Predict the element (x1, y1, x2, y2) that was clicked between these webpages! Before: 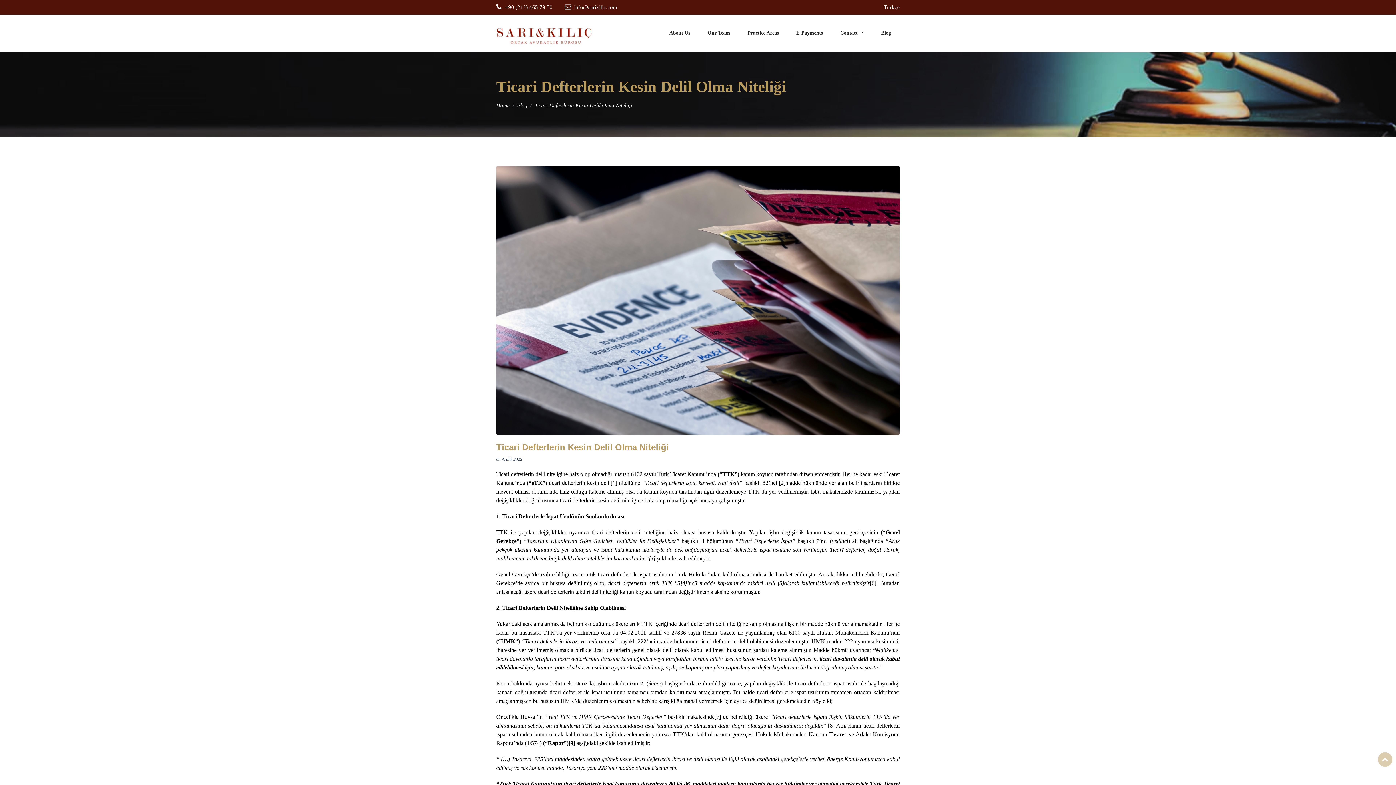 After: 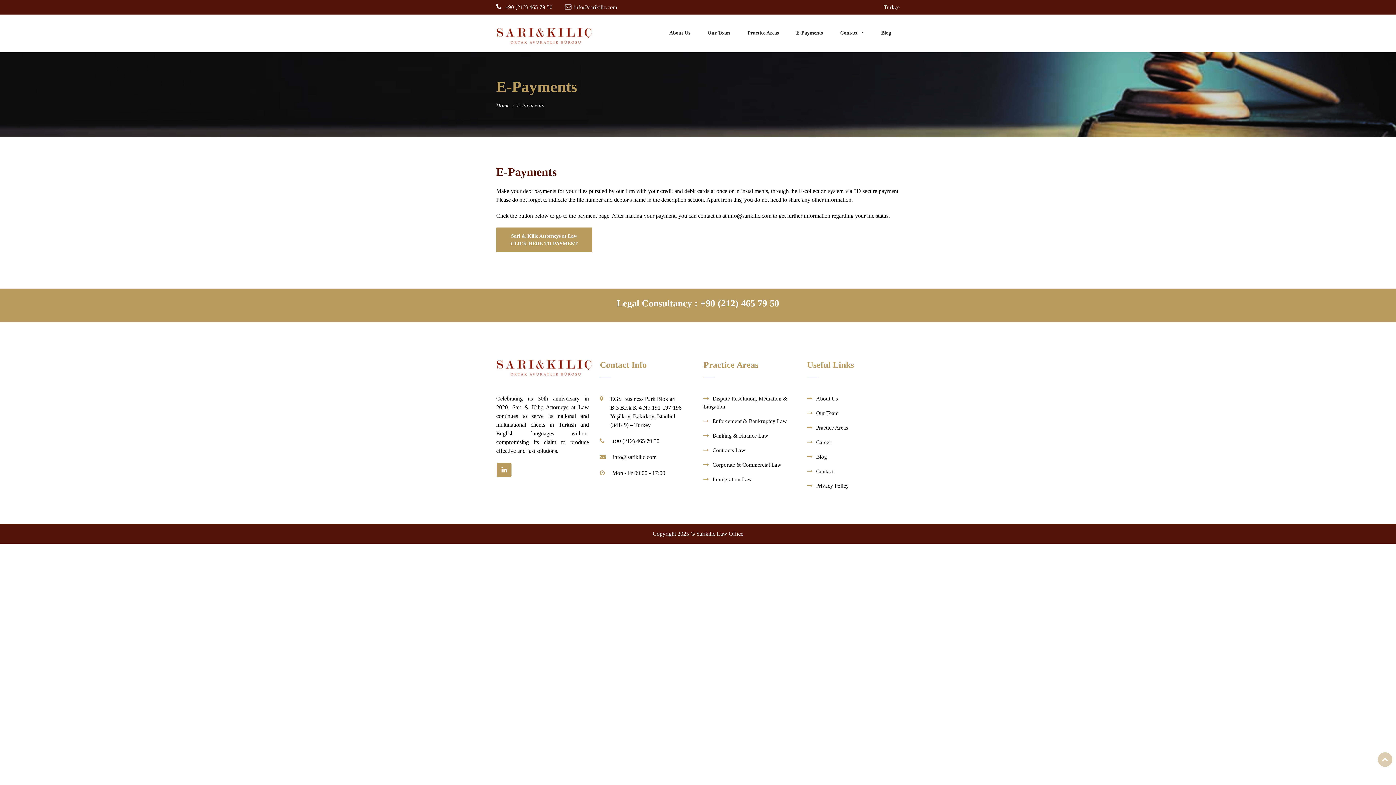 Action: bbox: (787, 14, 831, 52) label: E-Payments